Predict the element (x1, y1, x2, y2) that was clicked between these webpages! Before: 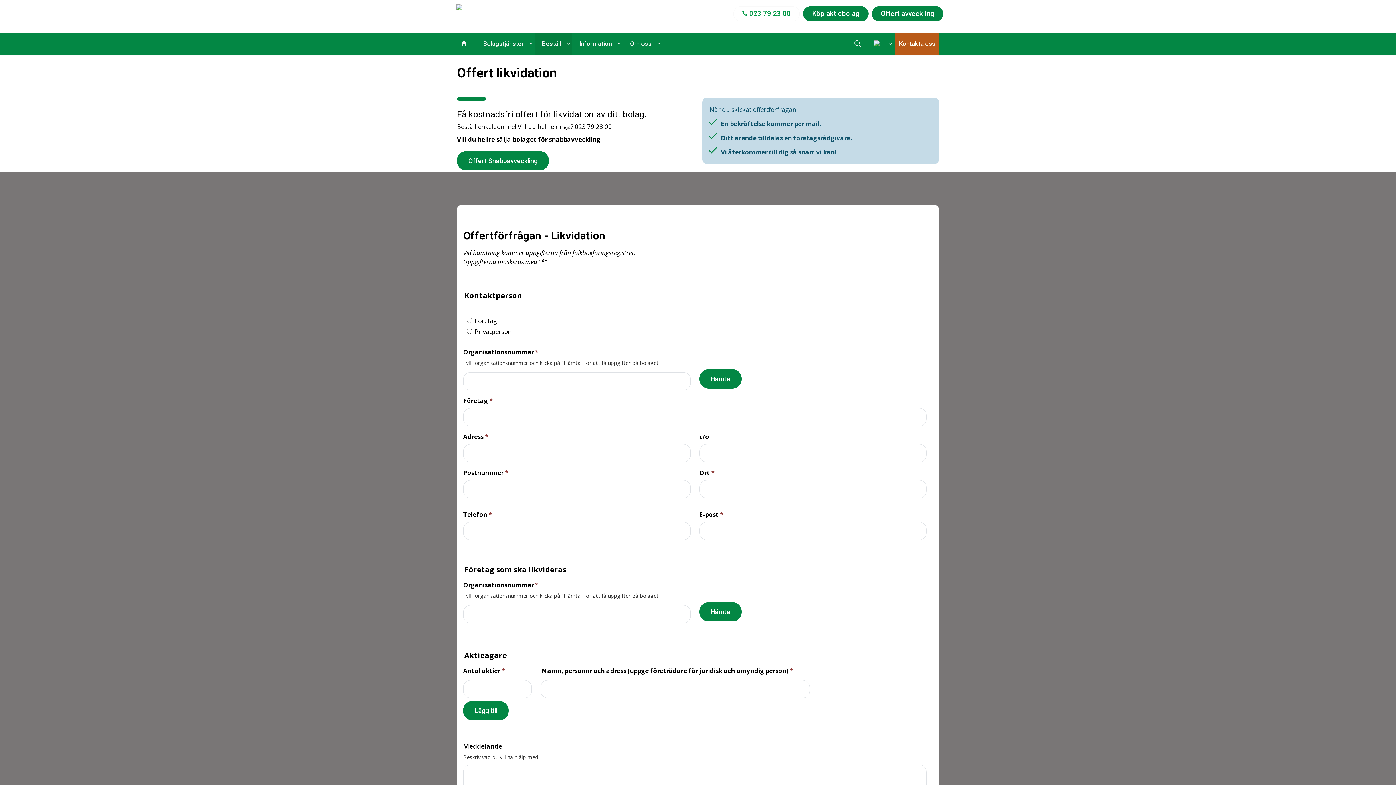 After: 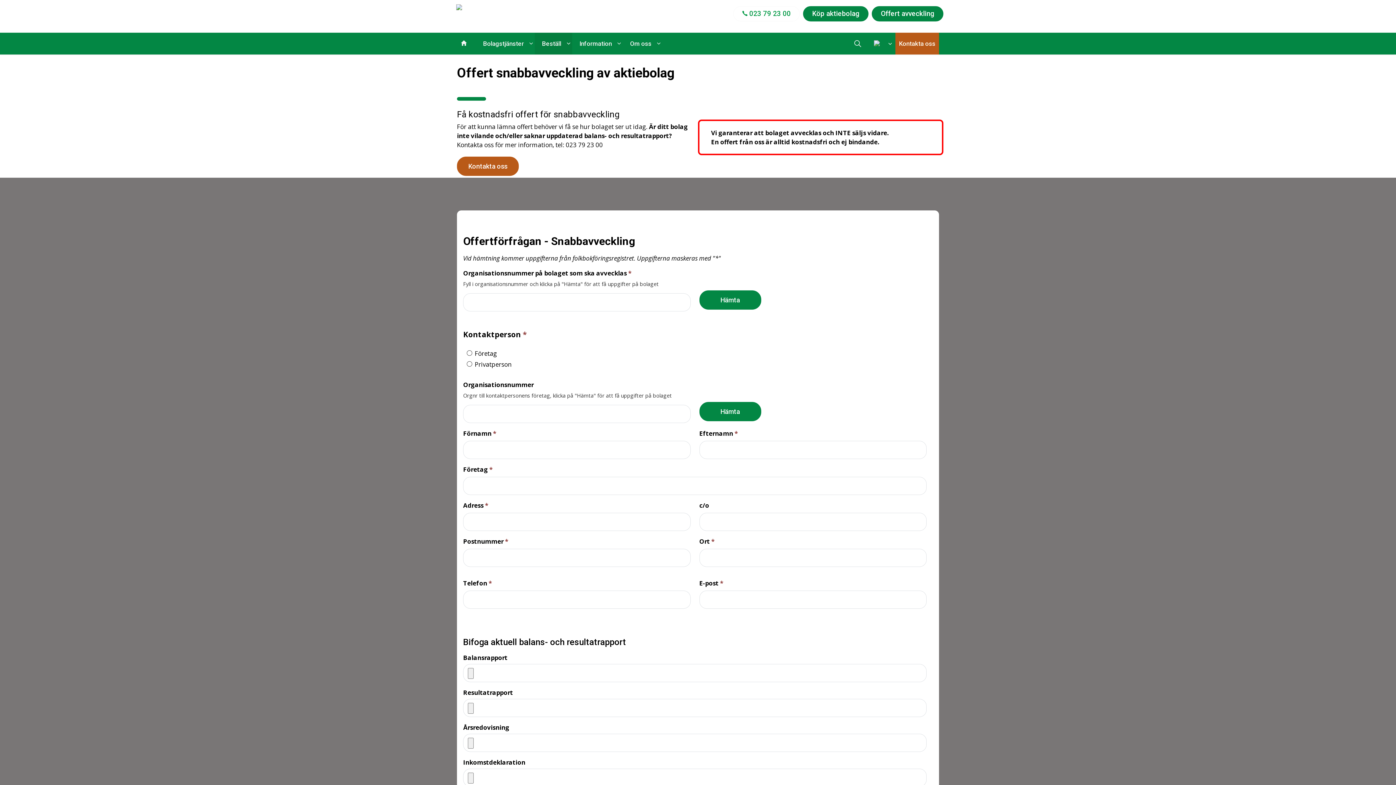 Action: label: Offert Snabbavveckling bbox: (457, 151, 549, 170)